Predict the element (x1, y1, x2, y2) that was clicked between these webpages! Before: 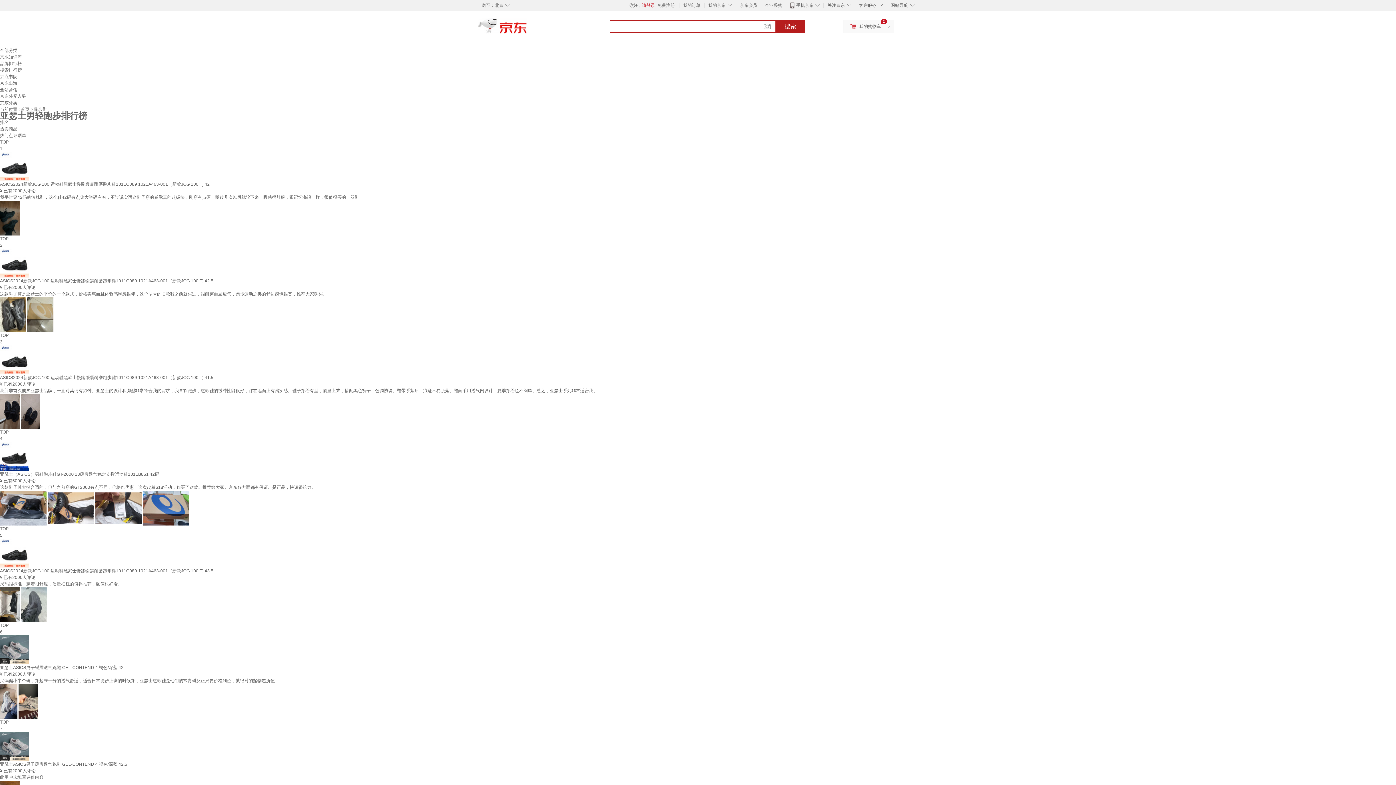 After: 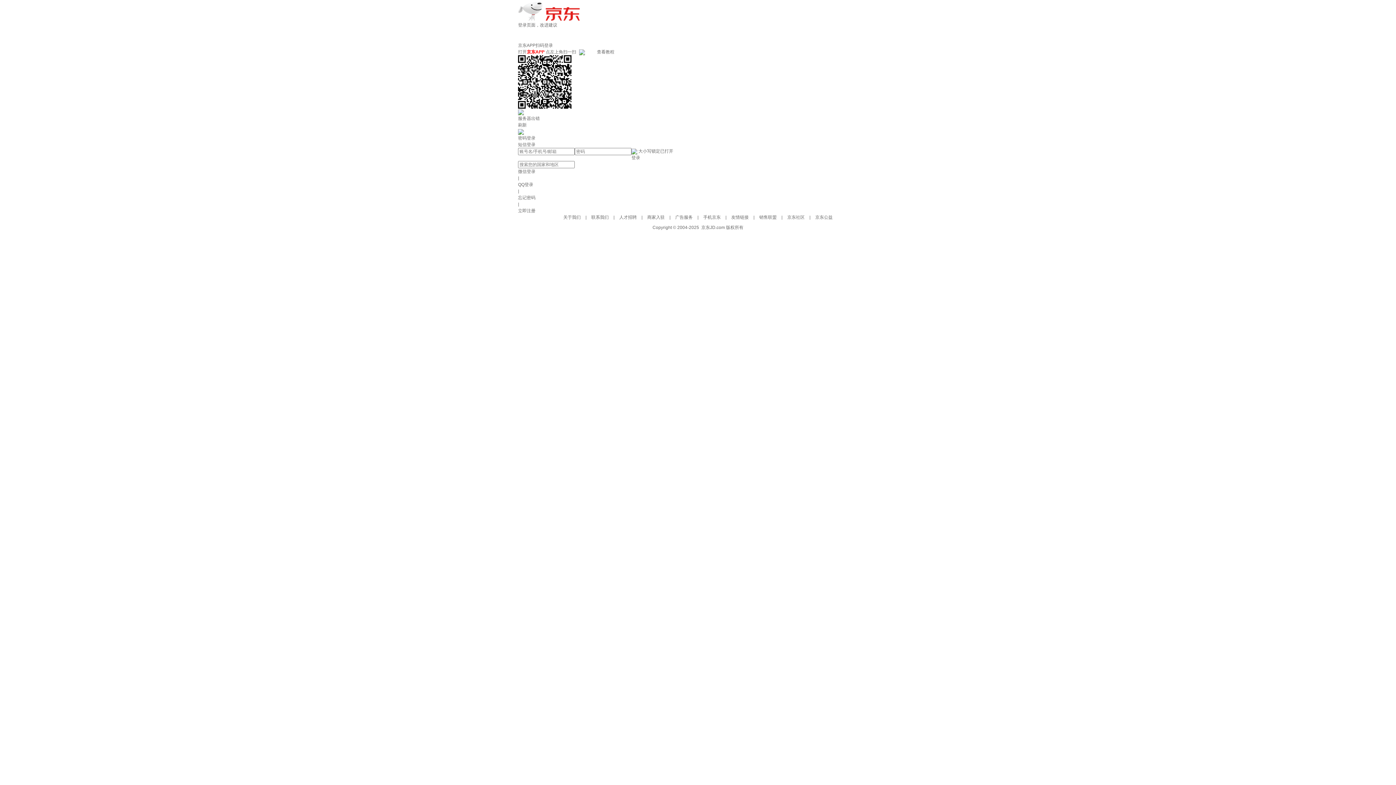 Action: label: 你好，请登录 bbox: (629, 2, 655, 8)